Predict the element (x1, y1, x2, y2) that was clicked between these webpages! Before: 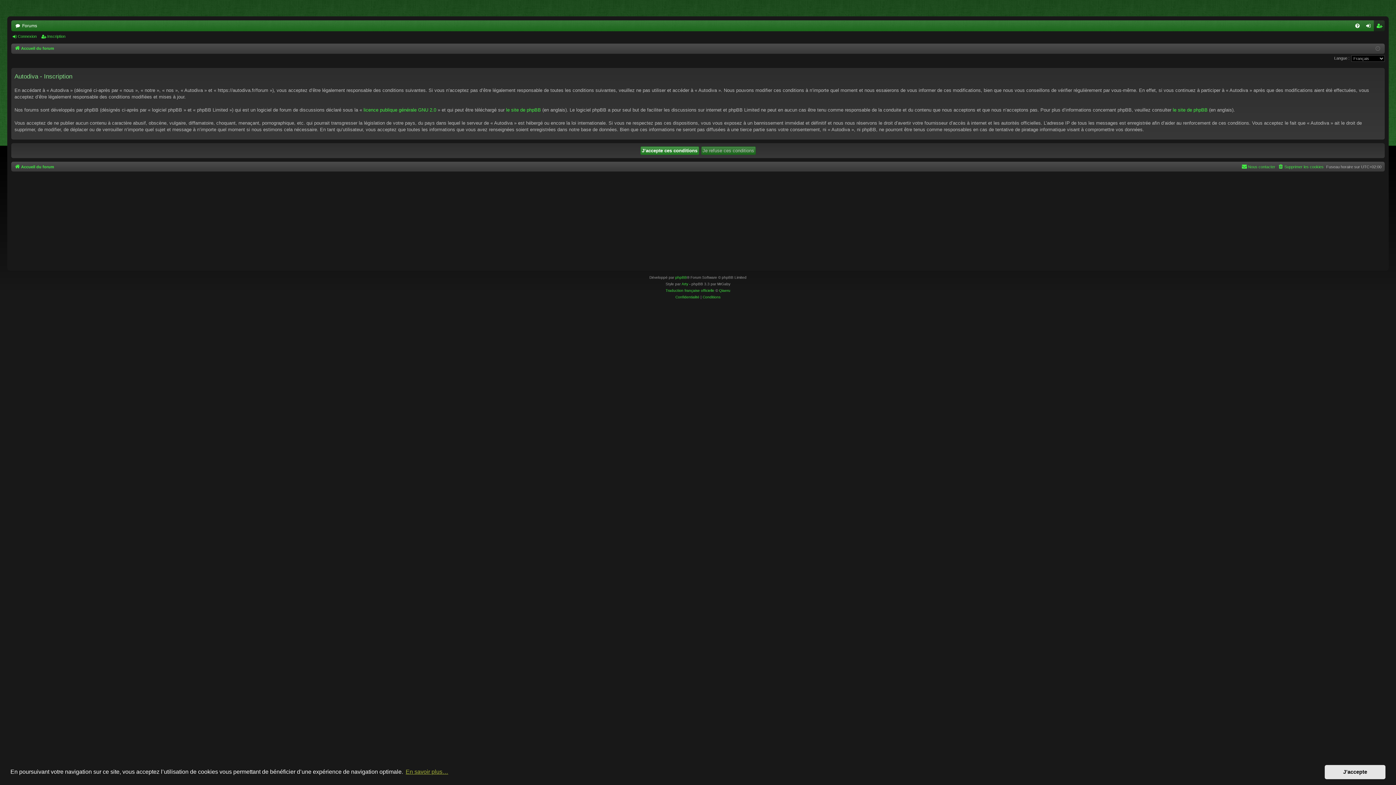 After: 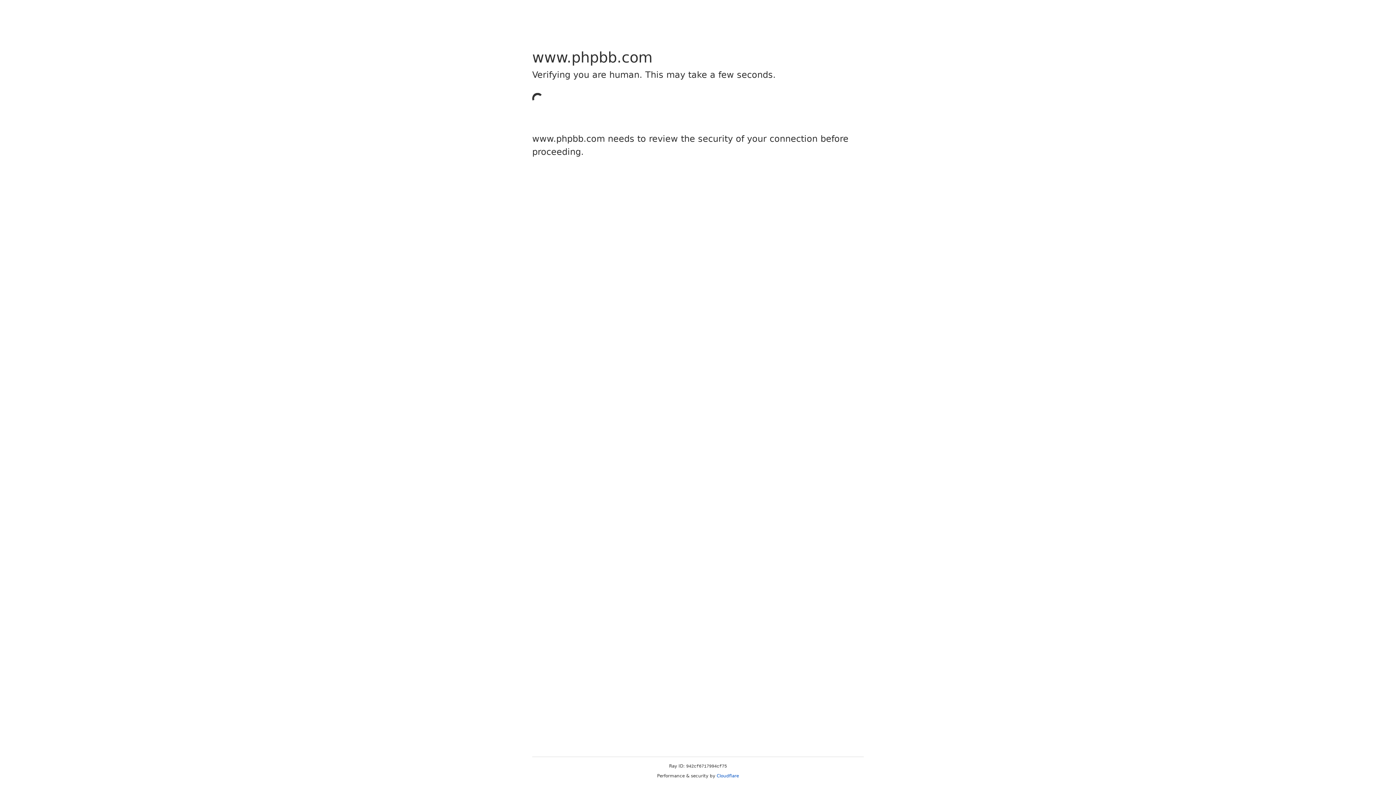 Action: bbox: (506, 106, 541, 113) label: le site de phpBB